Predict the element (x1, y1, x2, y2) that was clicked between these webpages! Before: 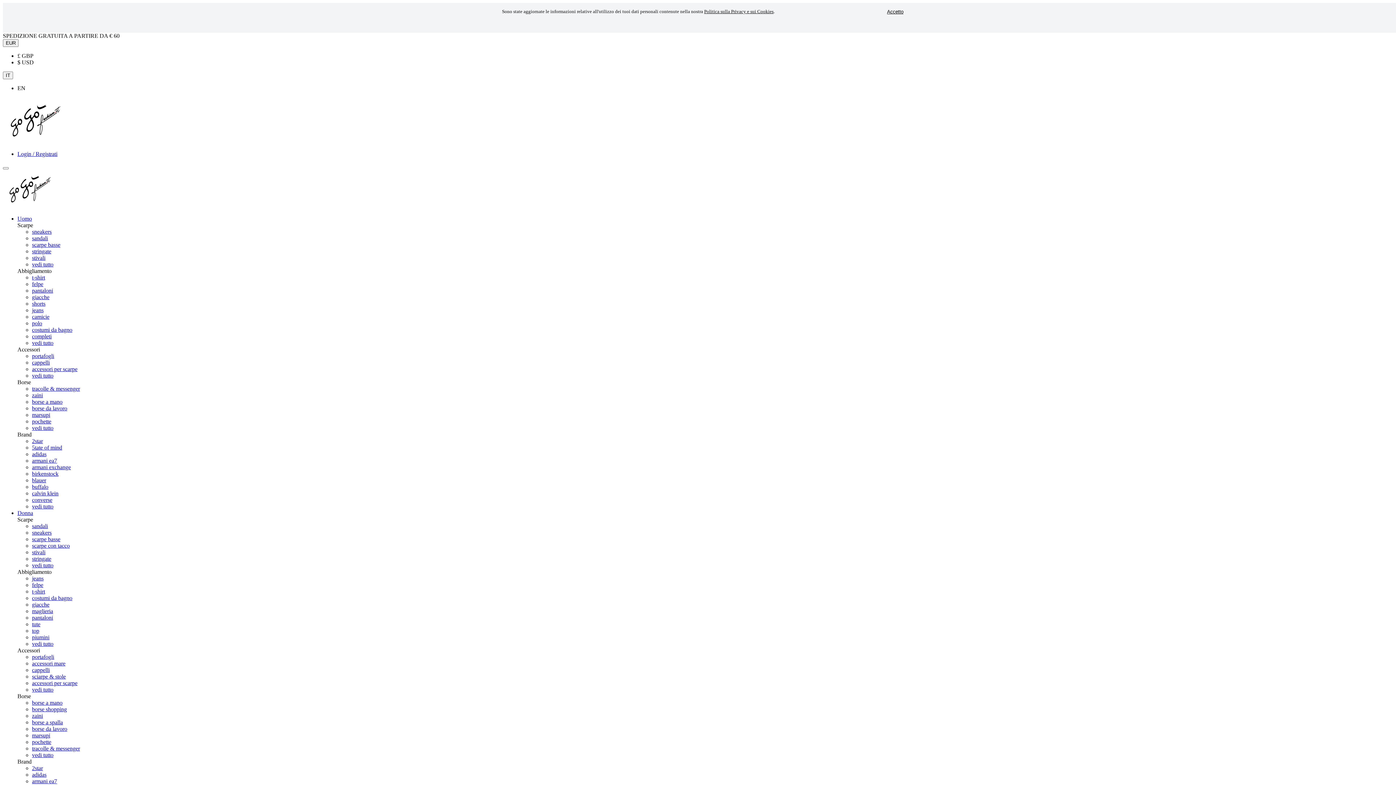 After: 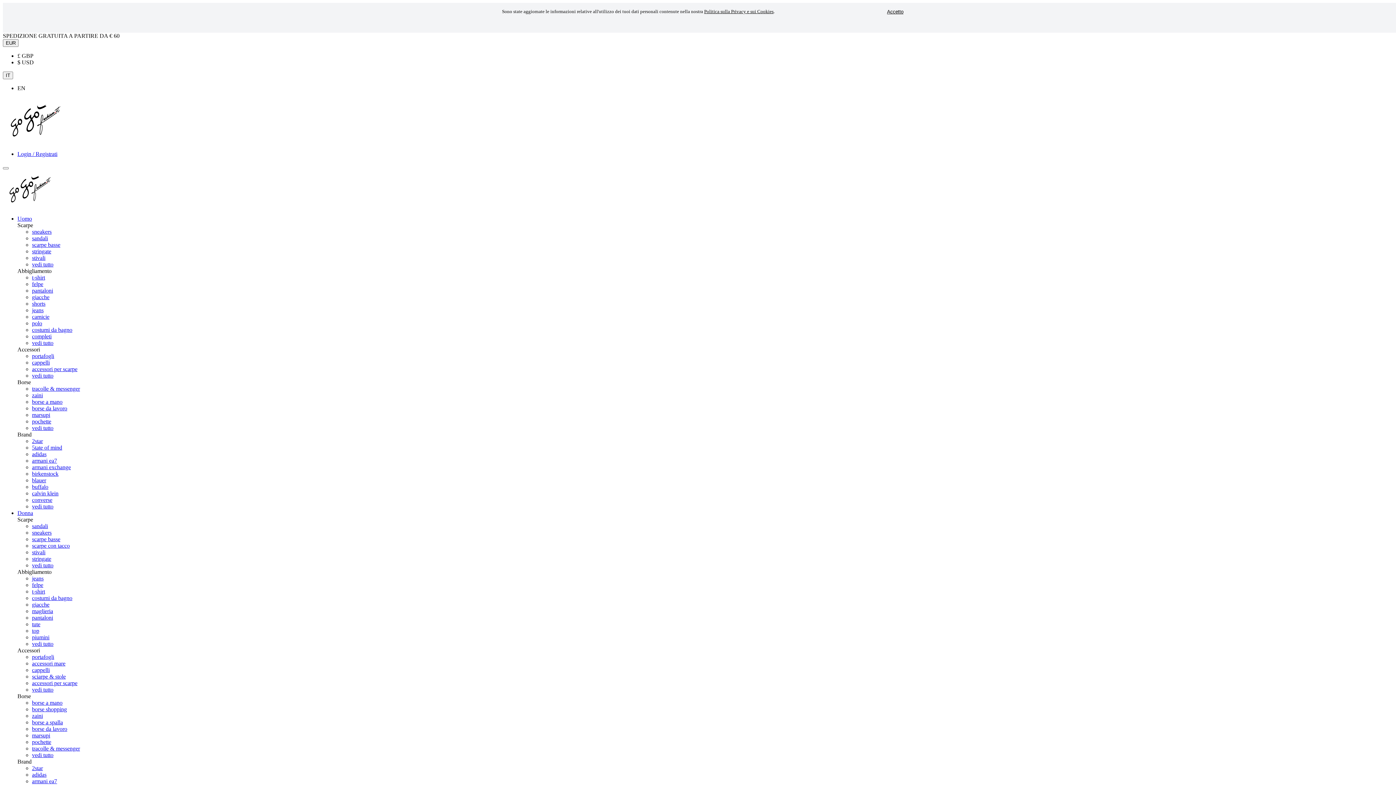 Action: label: felpe bbox: (32, 281, 43, 287)